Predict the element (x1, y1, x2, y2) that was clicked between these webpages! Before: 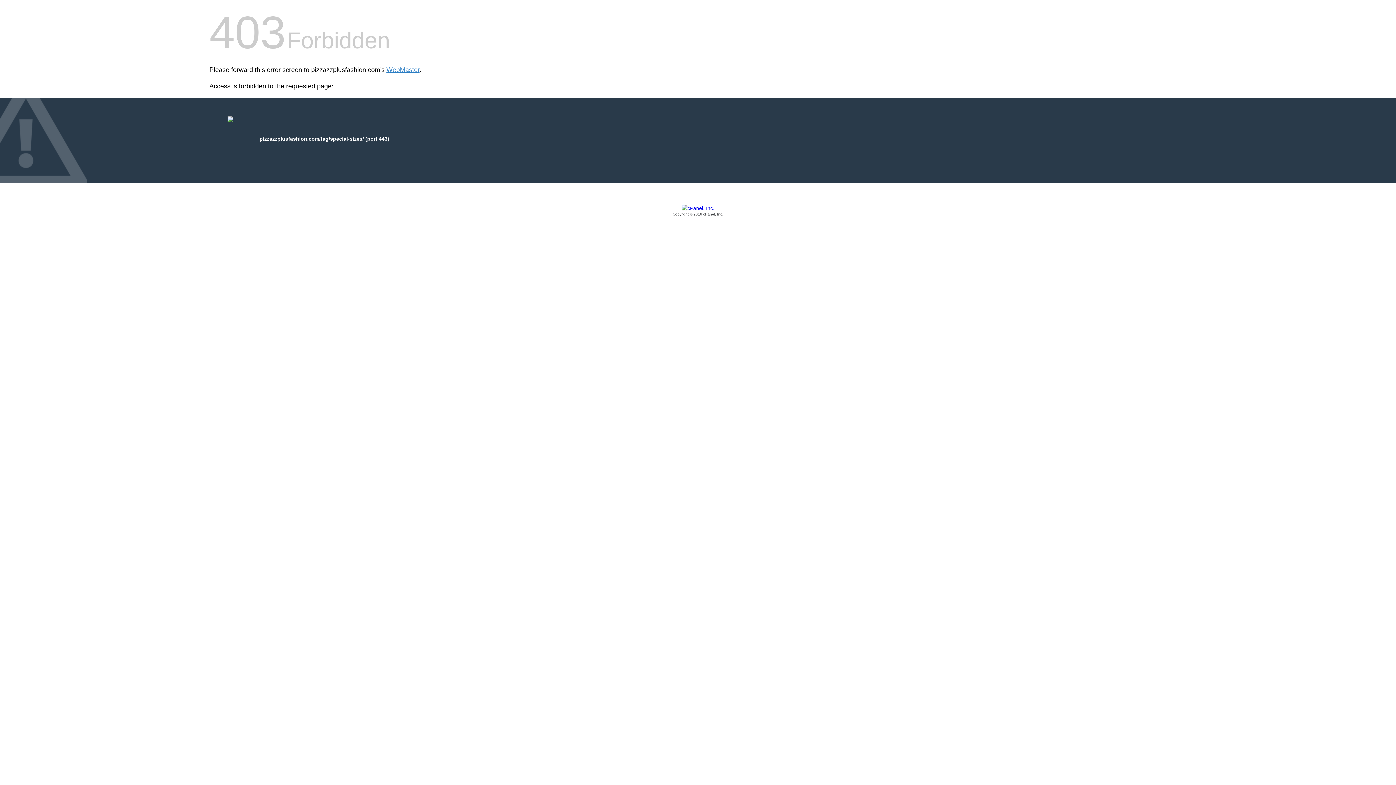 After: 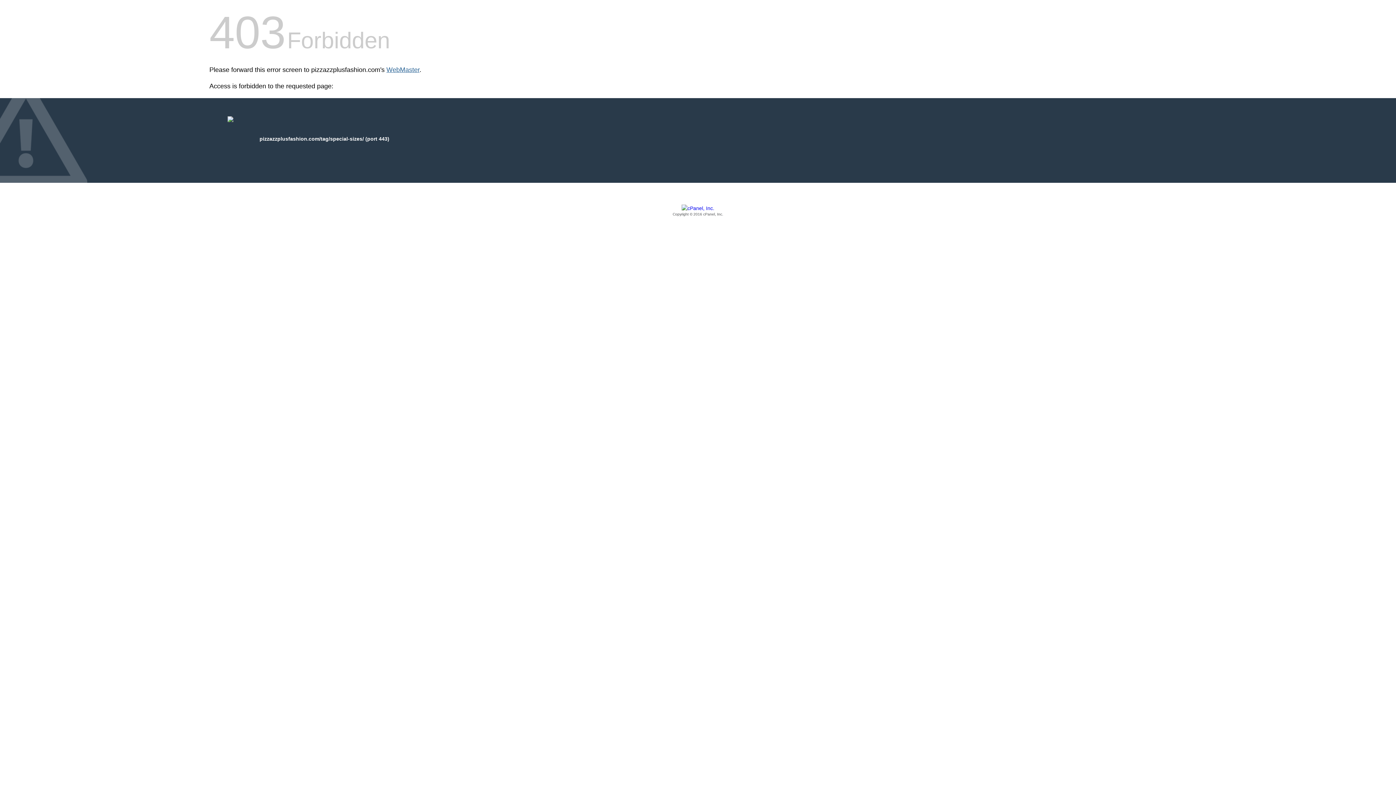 Action: bbox: (386, 66, 419, 73) label: WebMaster